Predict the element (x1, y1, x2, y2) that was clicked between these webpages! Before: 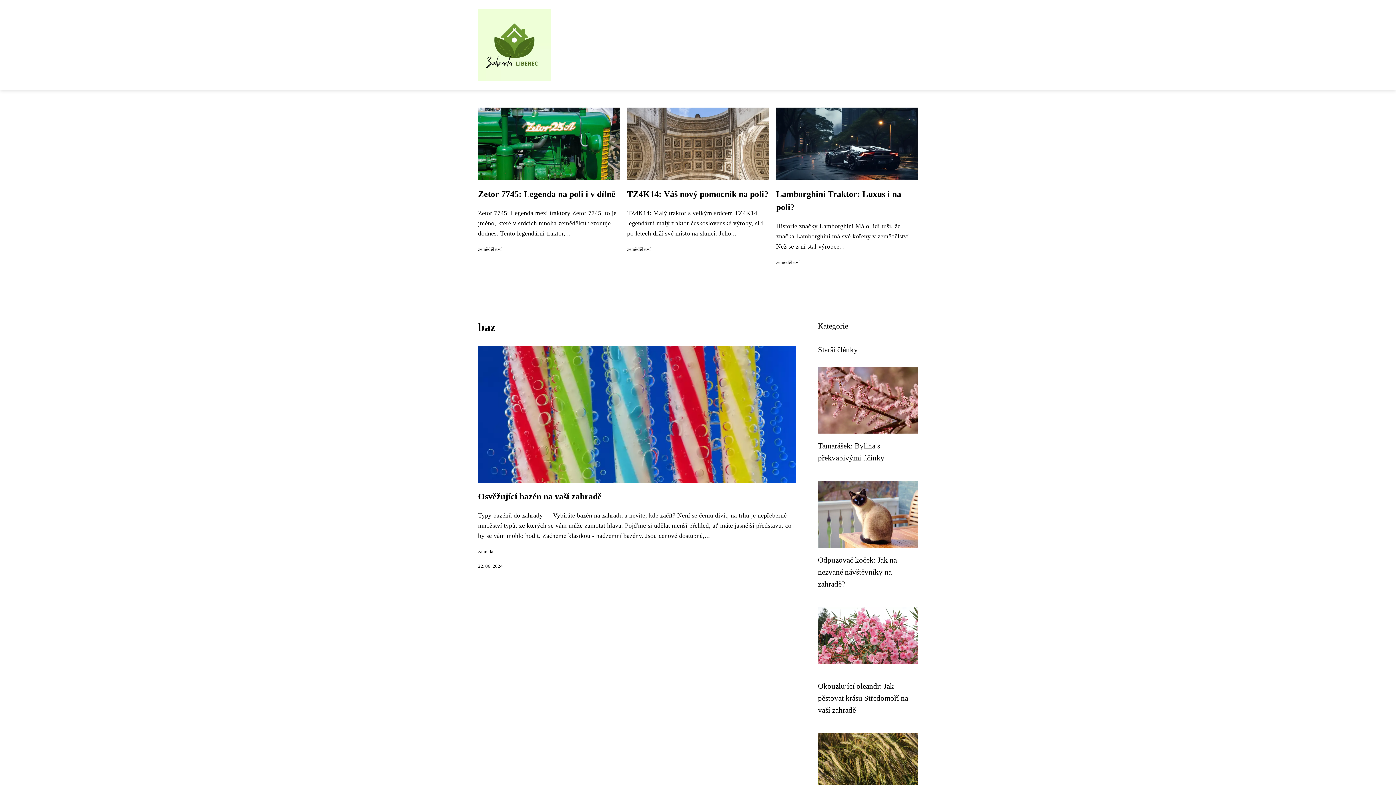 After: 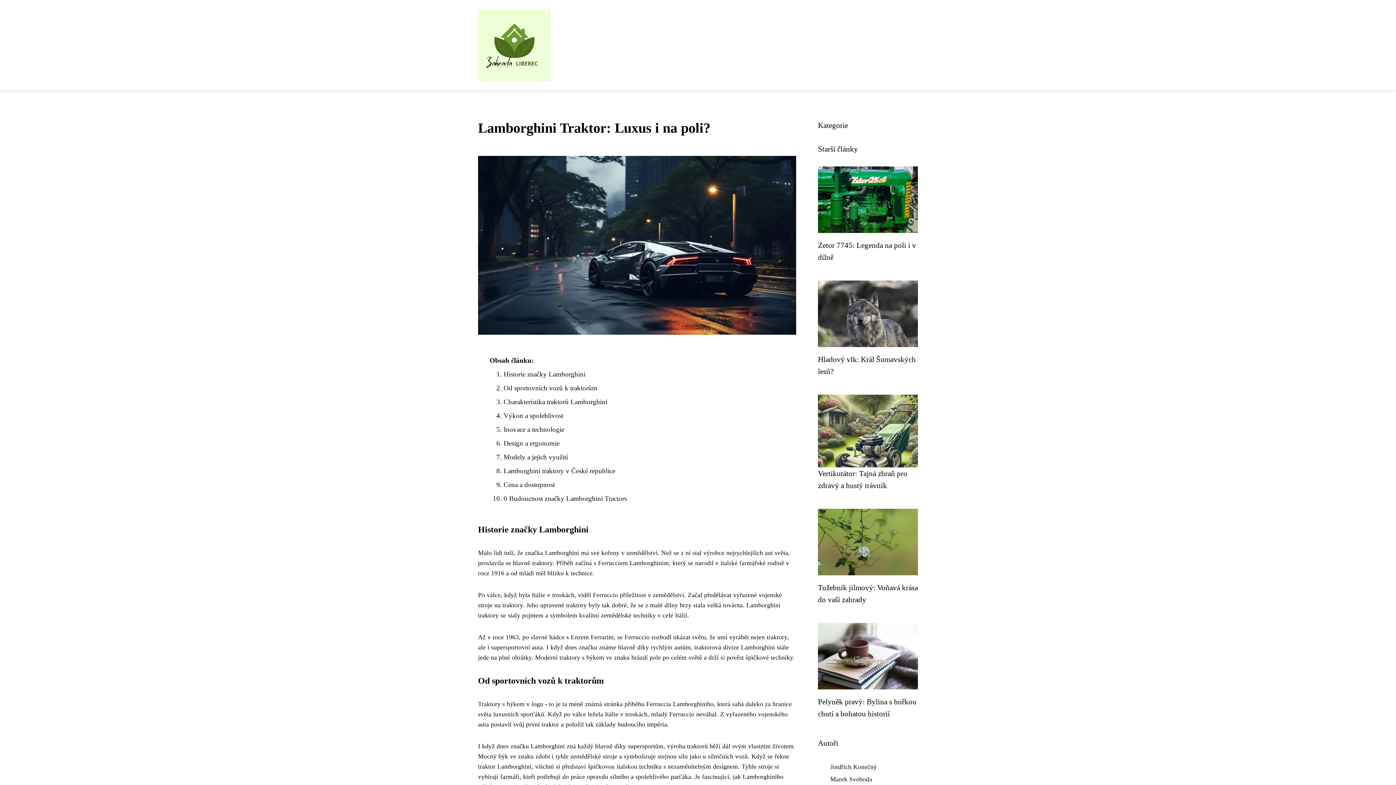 Action: bbox: (776, 143, 918, 150)